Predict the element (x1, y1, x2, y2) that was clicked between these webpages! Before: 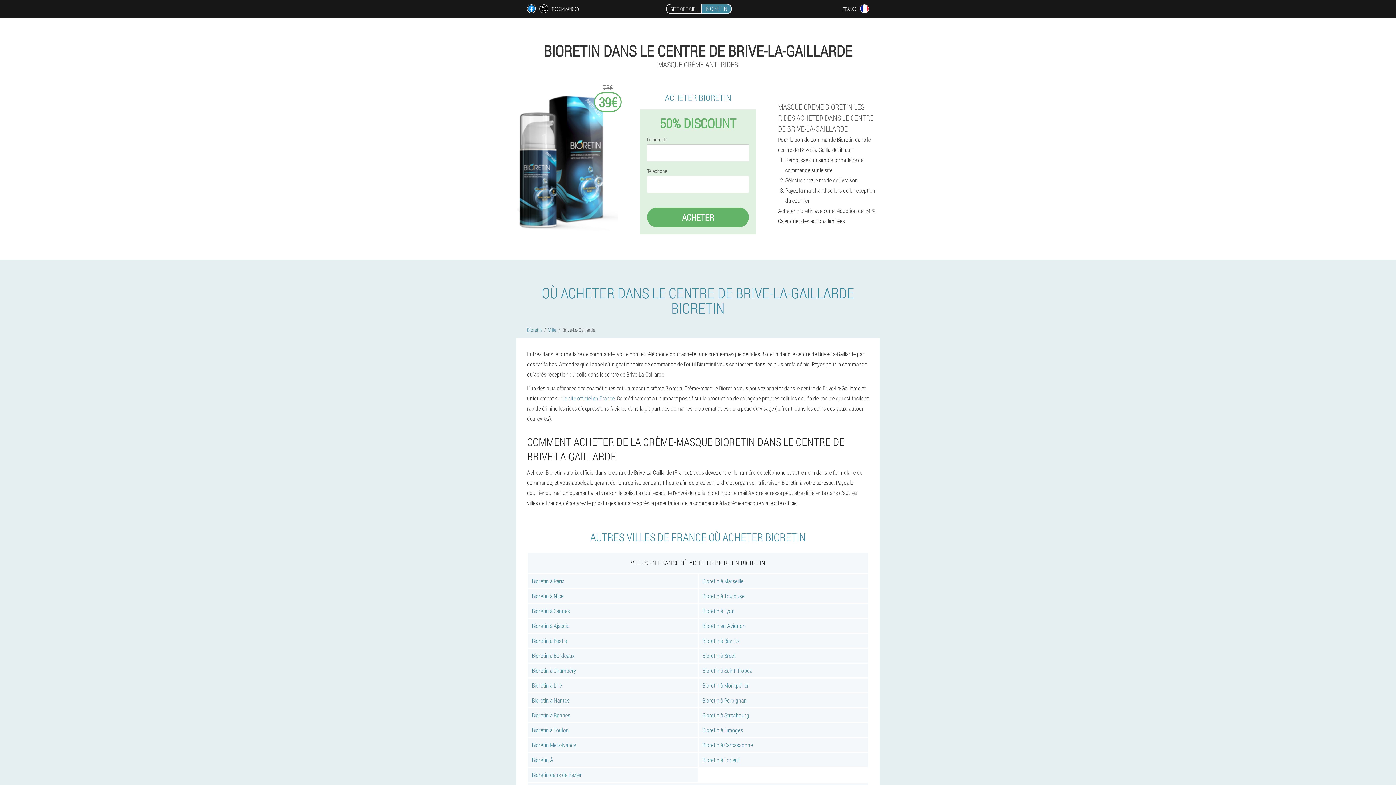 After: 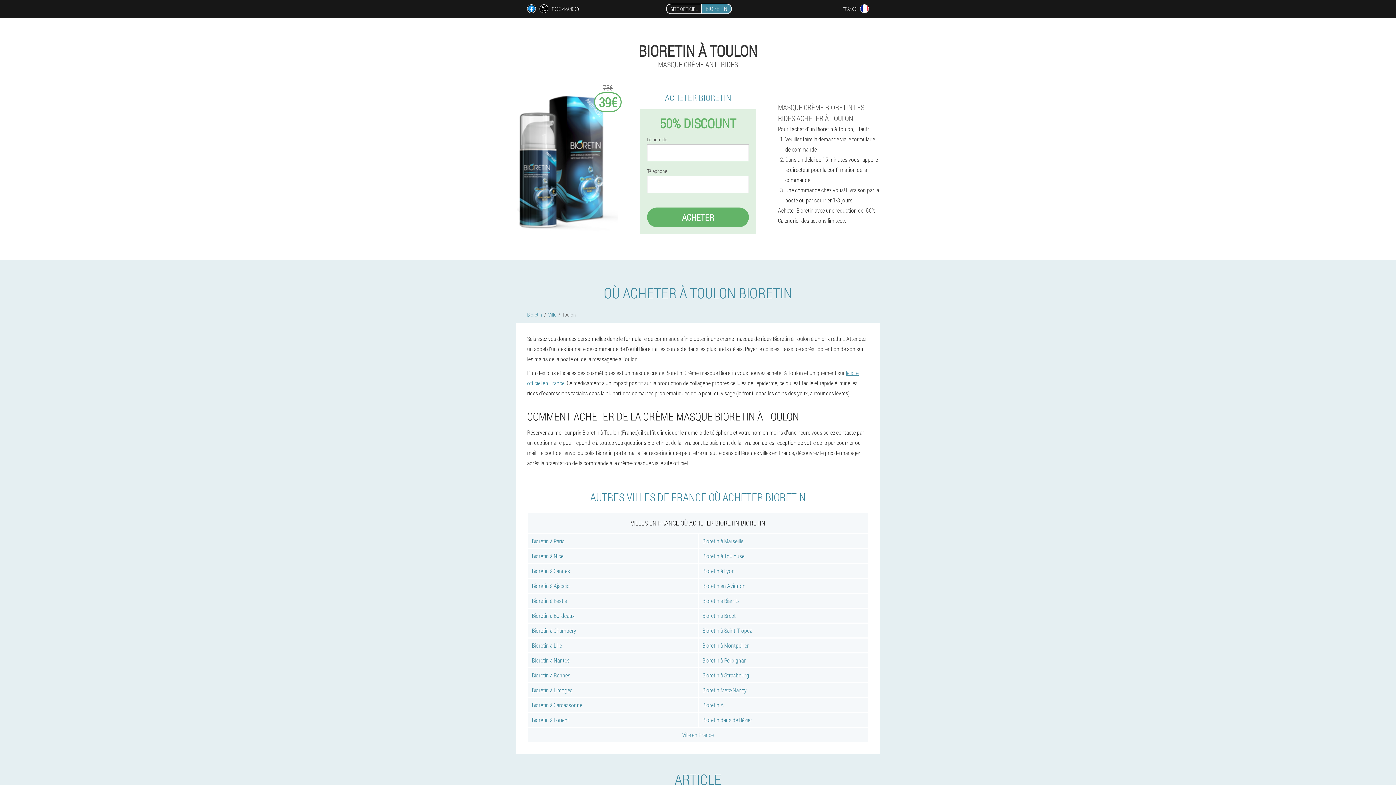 Action: label: Bioretin à Toulon bbox: (528, 723, 697, 737)